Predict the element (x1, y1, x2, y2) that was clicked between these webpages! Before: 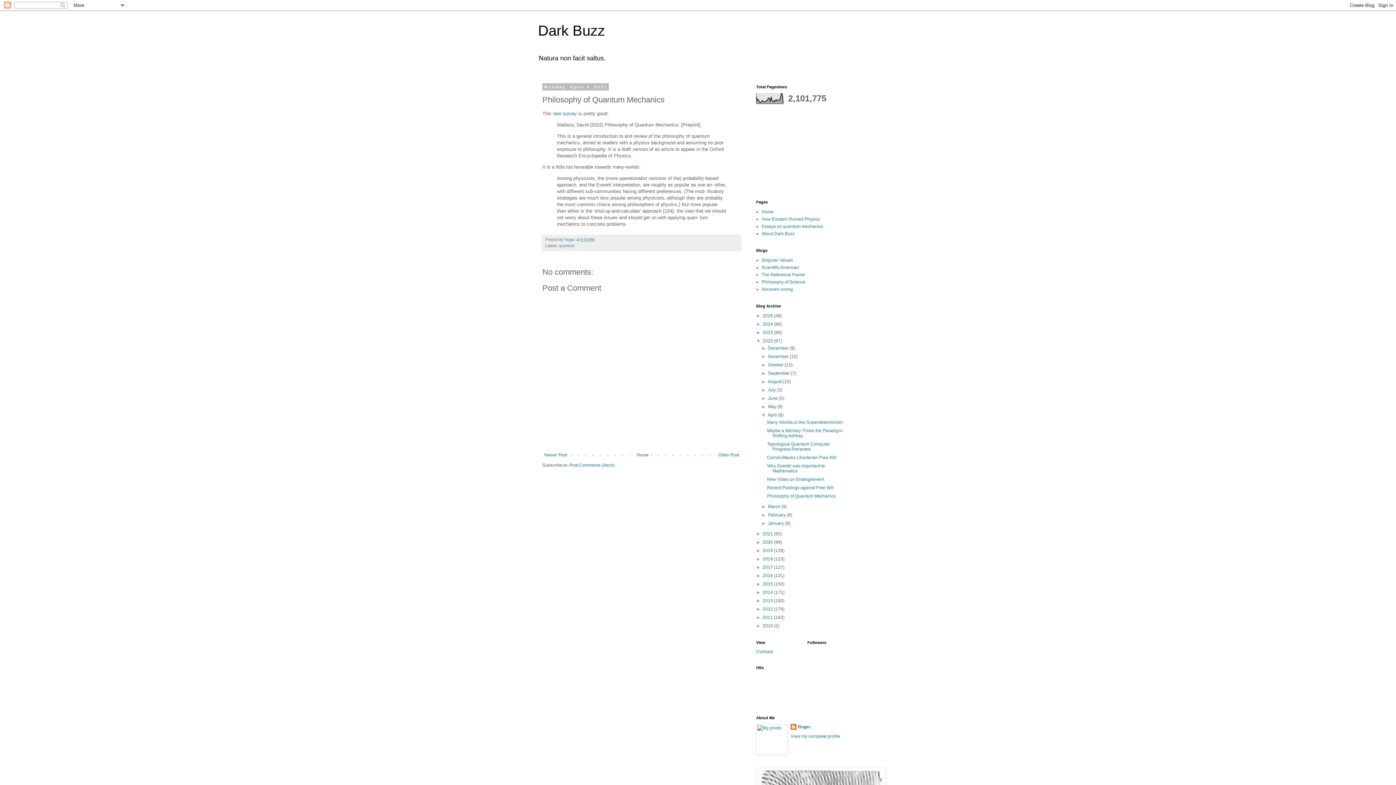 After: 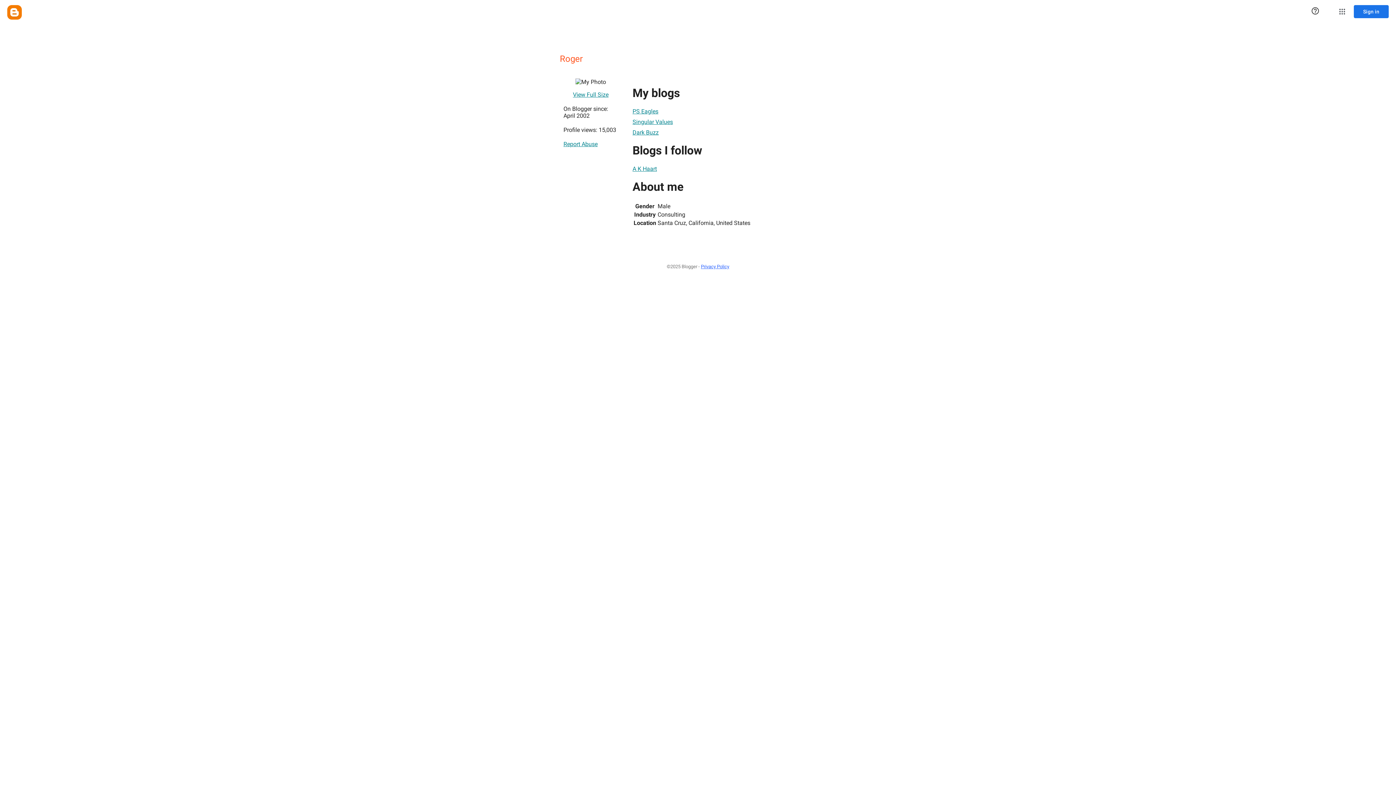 Action: label: Roger  bbox: (564, 237, 576, 241)